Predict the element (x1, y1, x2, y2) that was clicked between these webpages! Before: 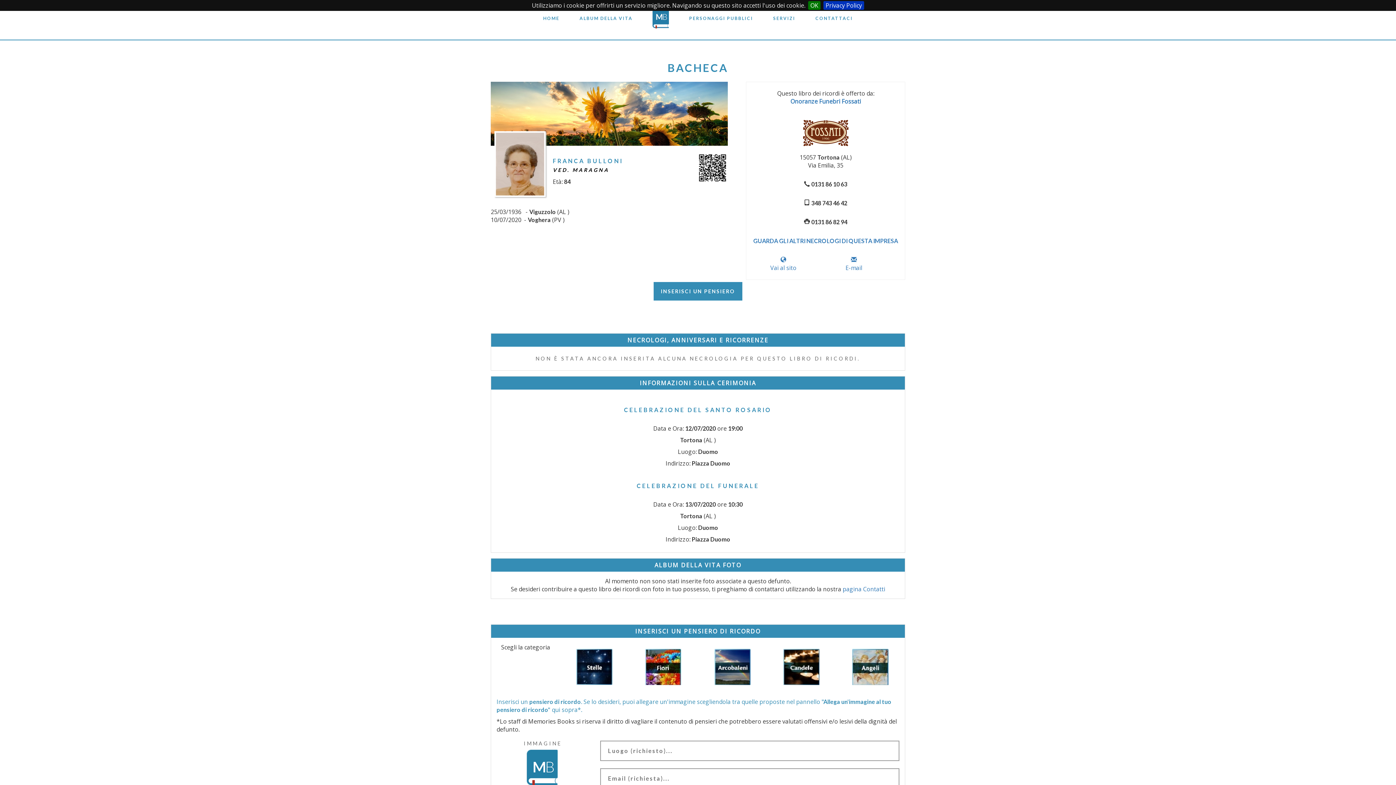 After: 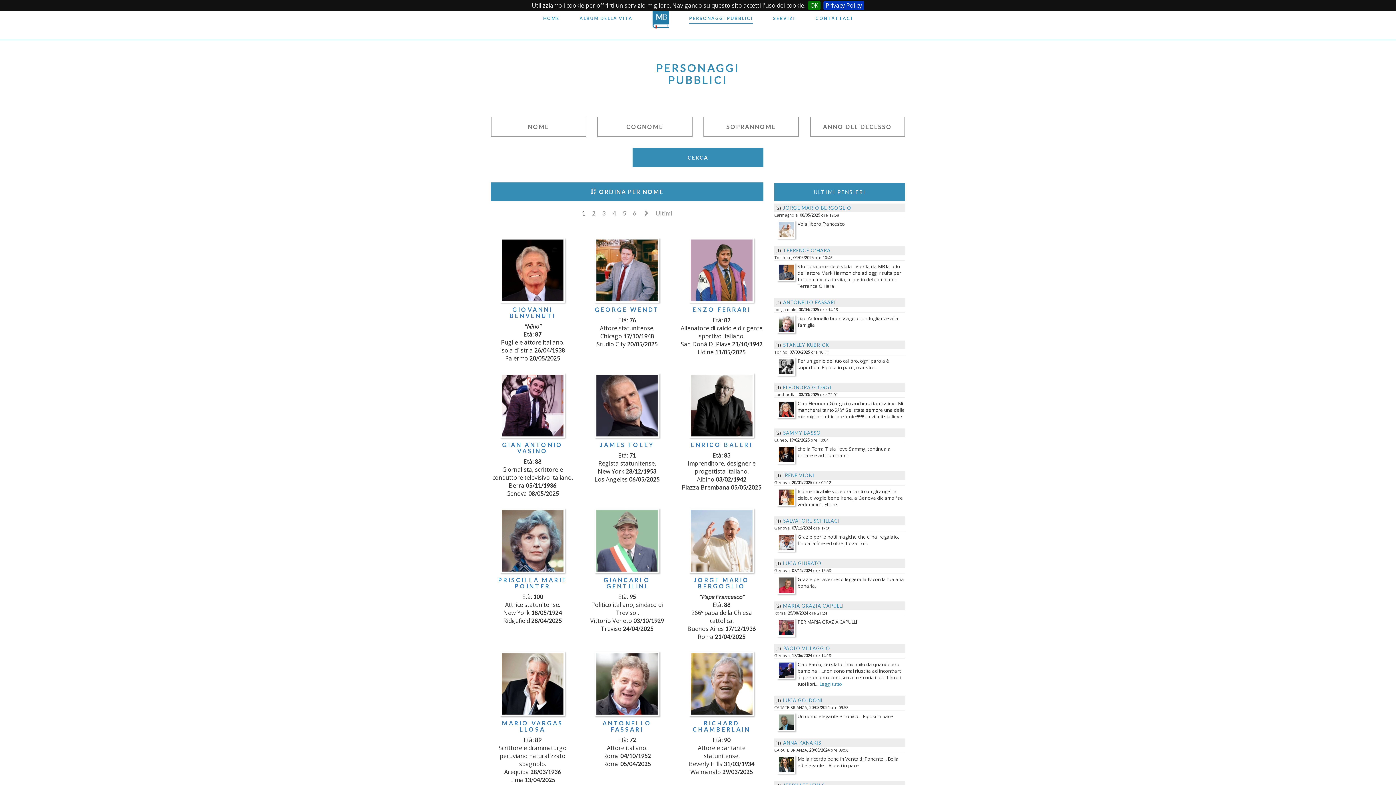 Action: bbox: (689, 14, 753, 22) label: PERSONAGGI PUBBLICI